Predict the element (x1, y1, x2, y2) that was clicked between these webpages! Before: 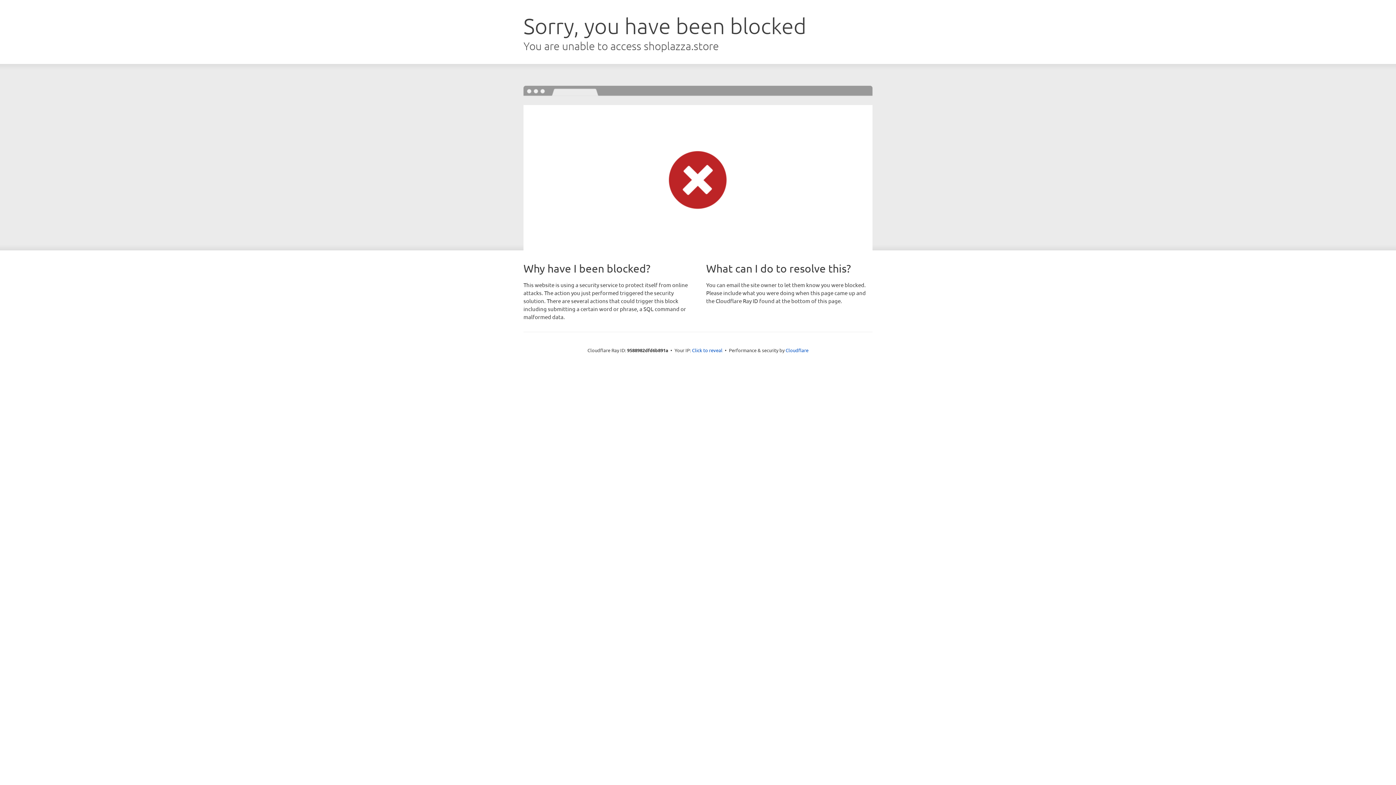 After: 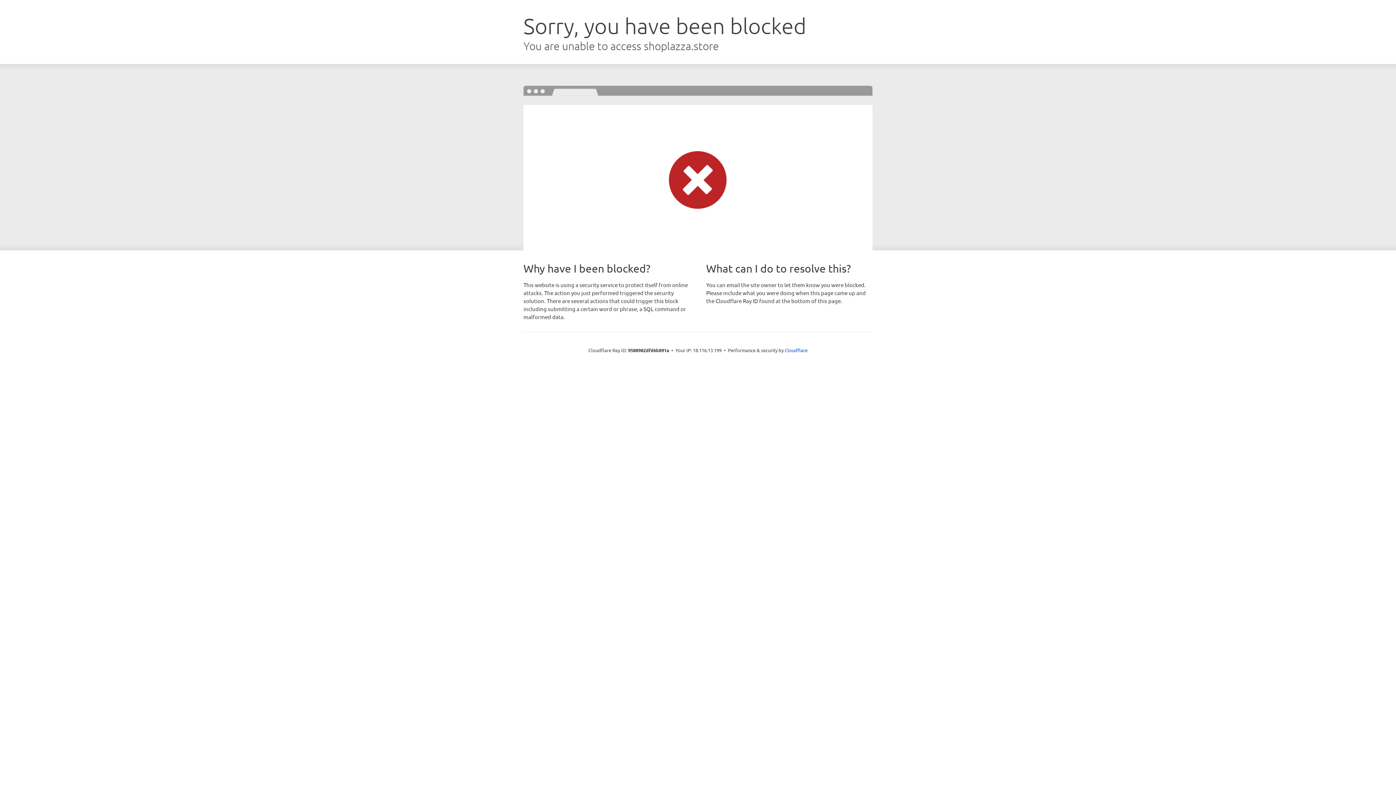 Action: bbox: (692, 346, 722, 353) label: Click to reveal